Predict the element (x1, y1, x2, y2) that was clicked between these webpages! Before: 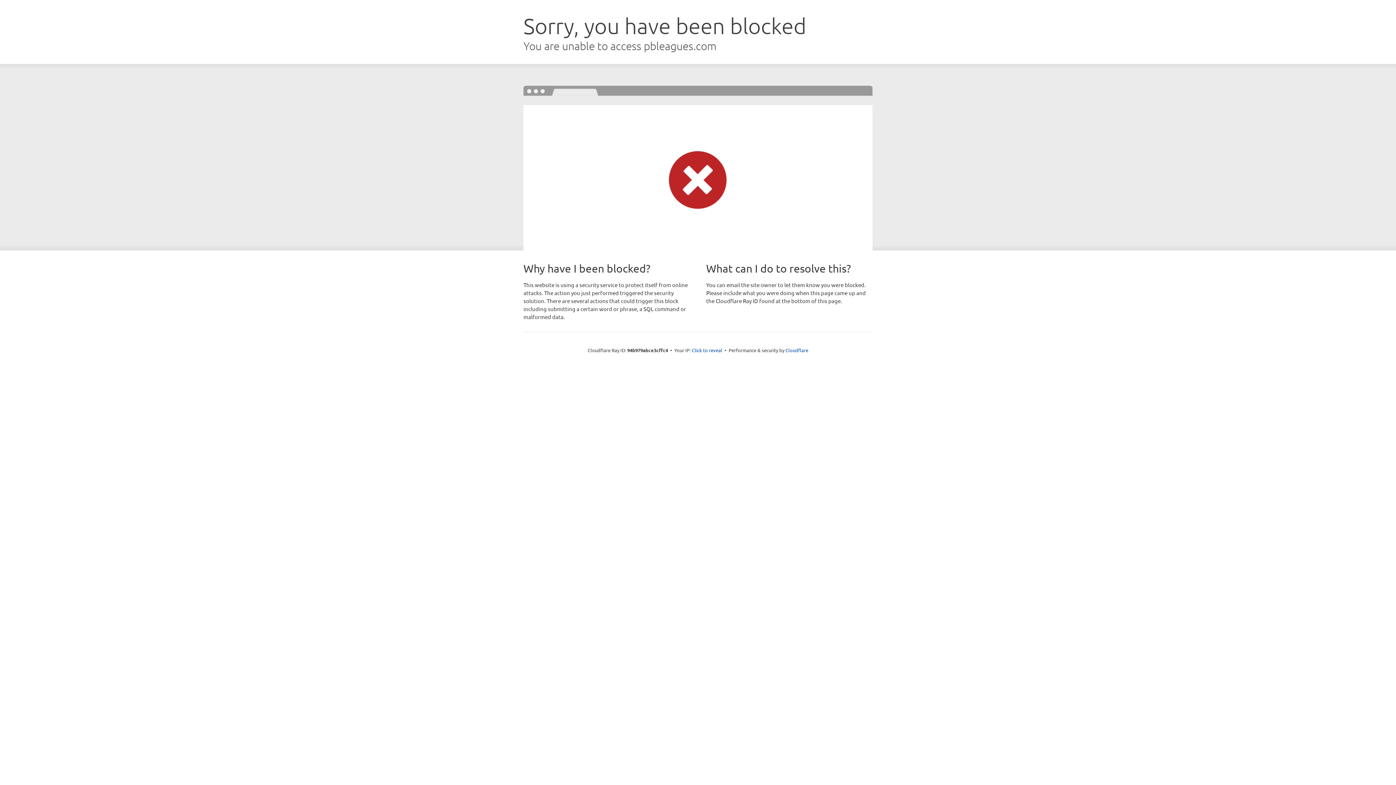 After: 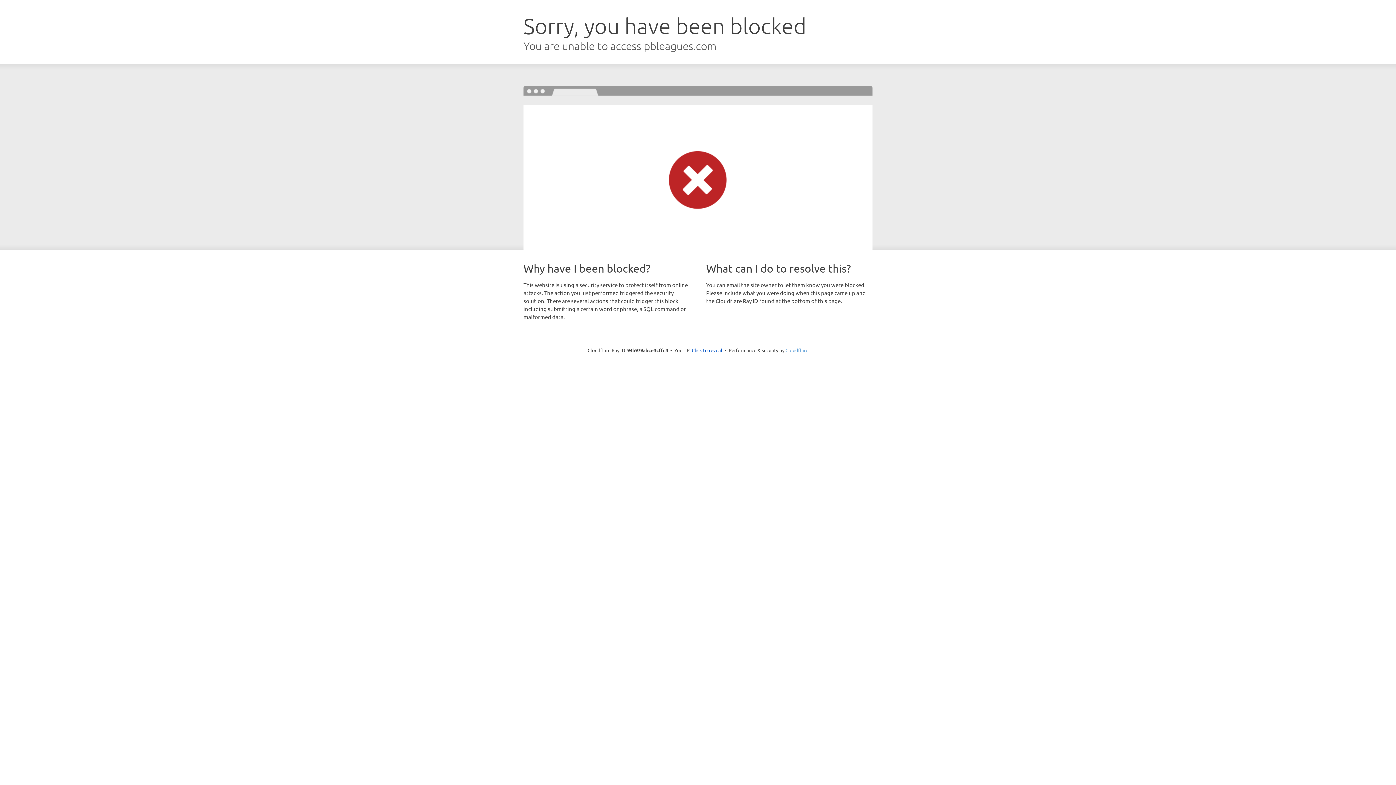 Action: bbox: (785, 347, 808, 353) label: Cloudflare